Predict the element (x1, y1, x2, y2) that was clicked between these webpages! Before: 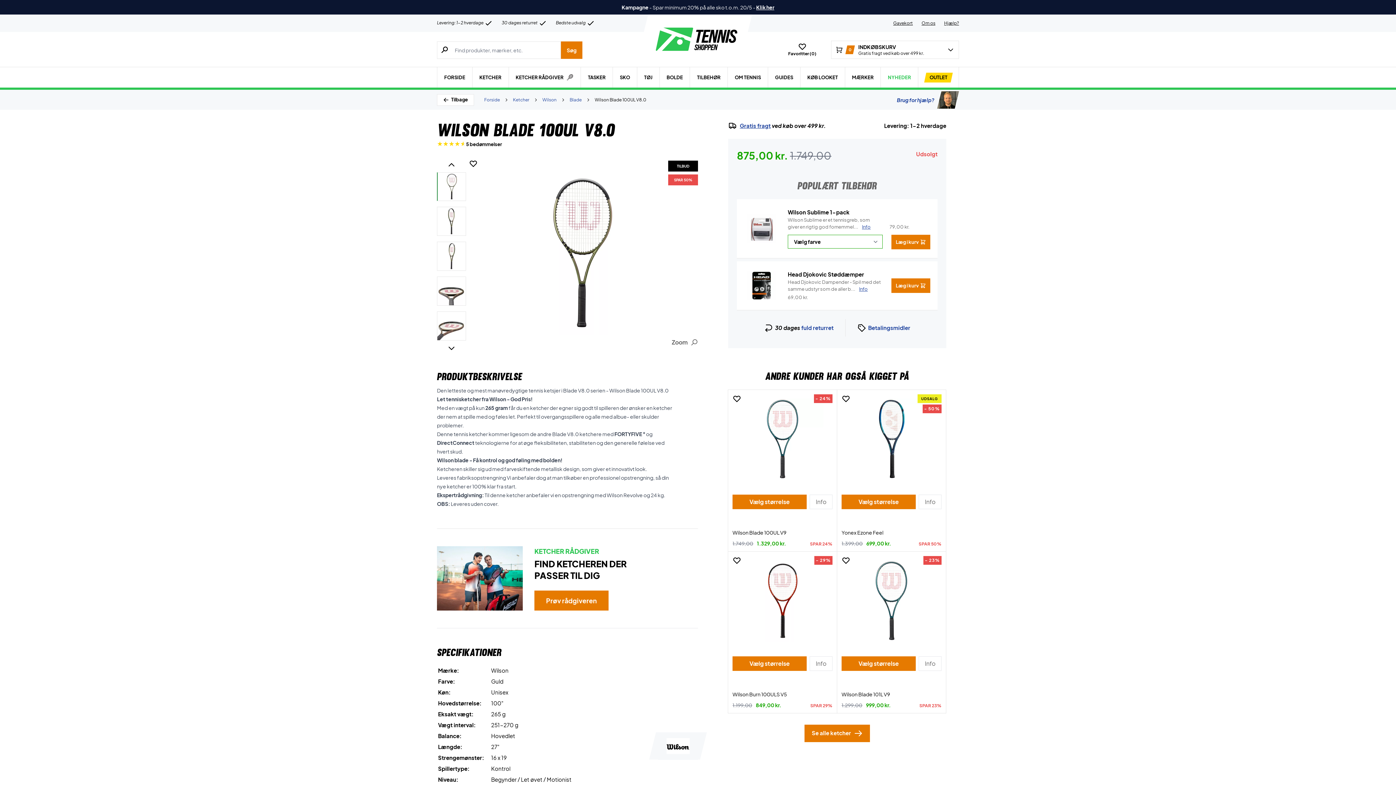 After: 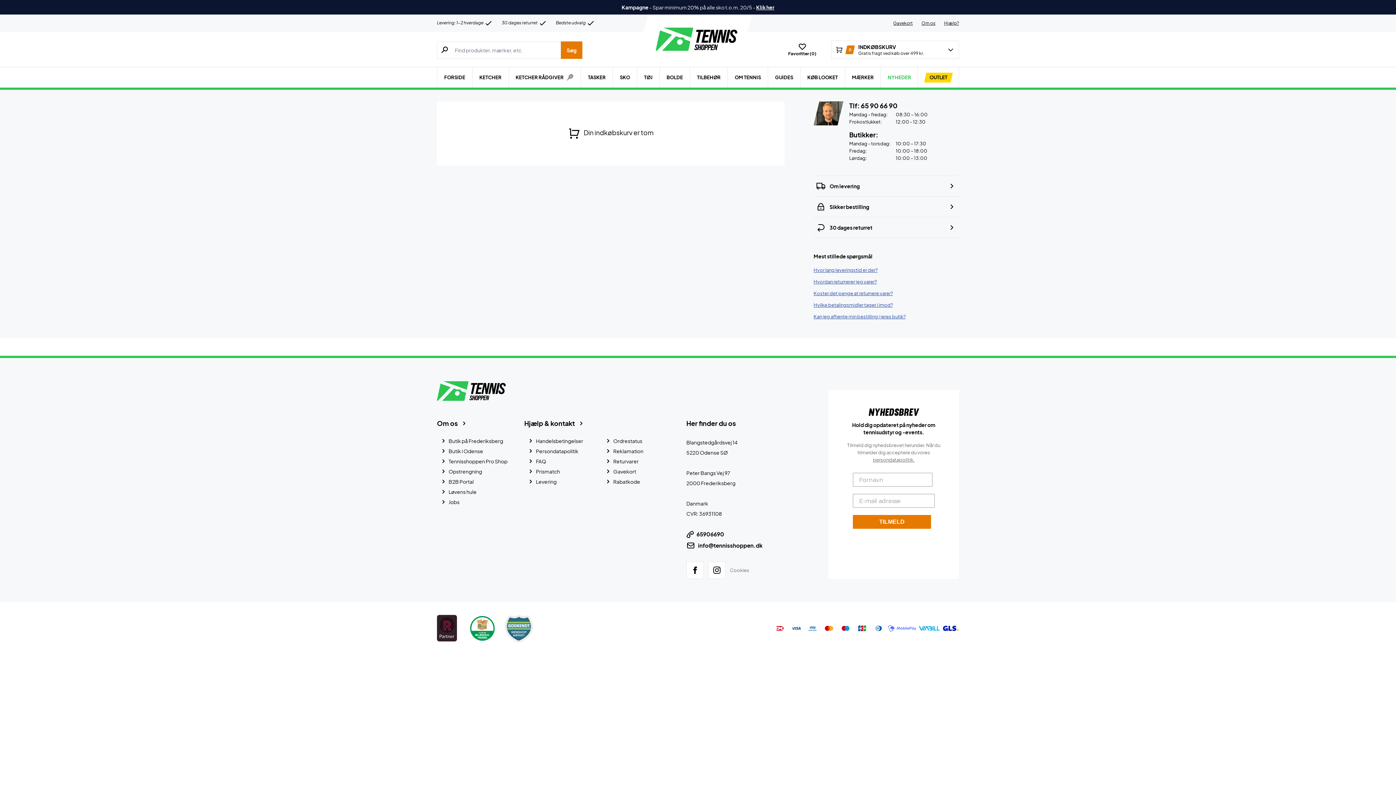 Action: bbox: (836, 43, 947, 56) label: 0
INDKØBSKURV
Gratis fragt ved køb over 499 kr.